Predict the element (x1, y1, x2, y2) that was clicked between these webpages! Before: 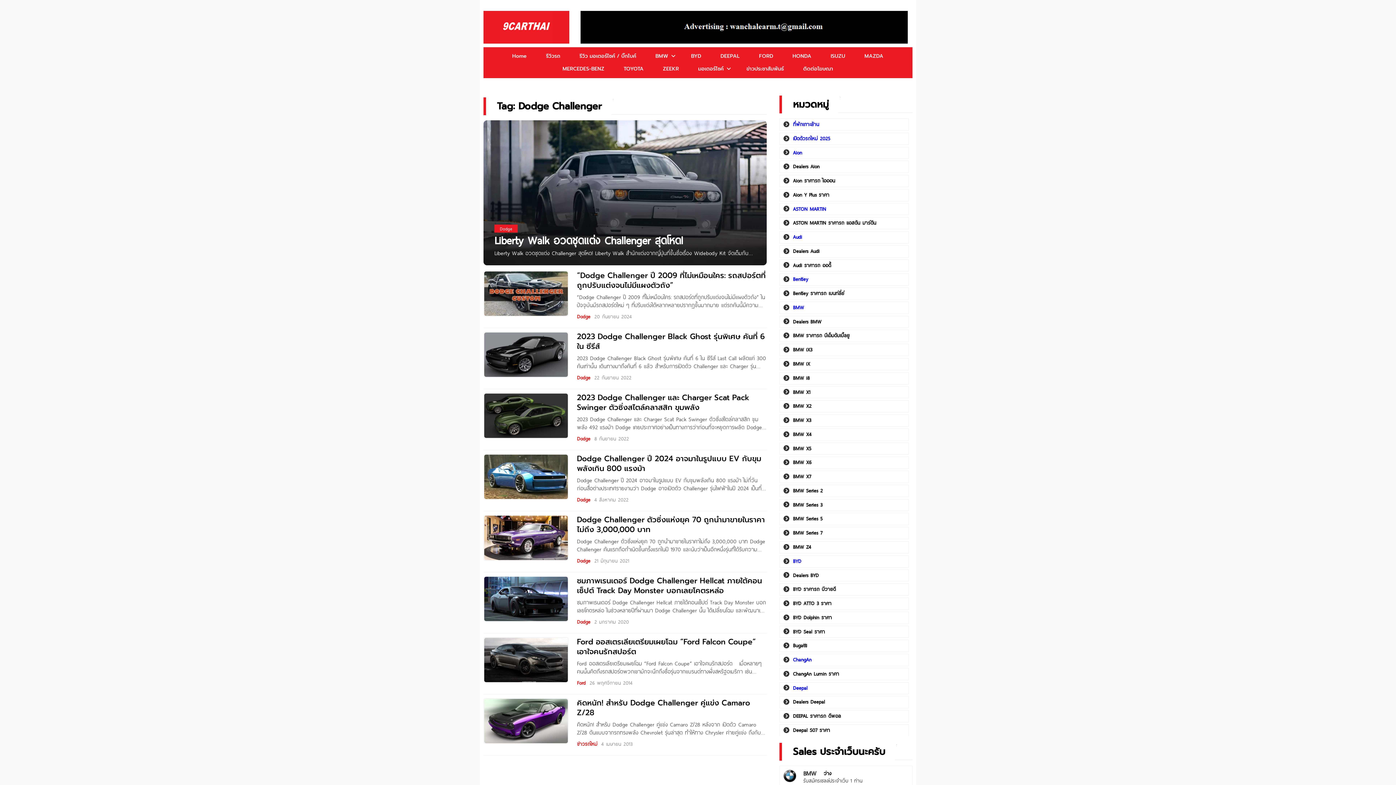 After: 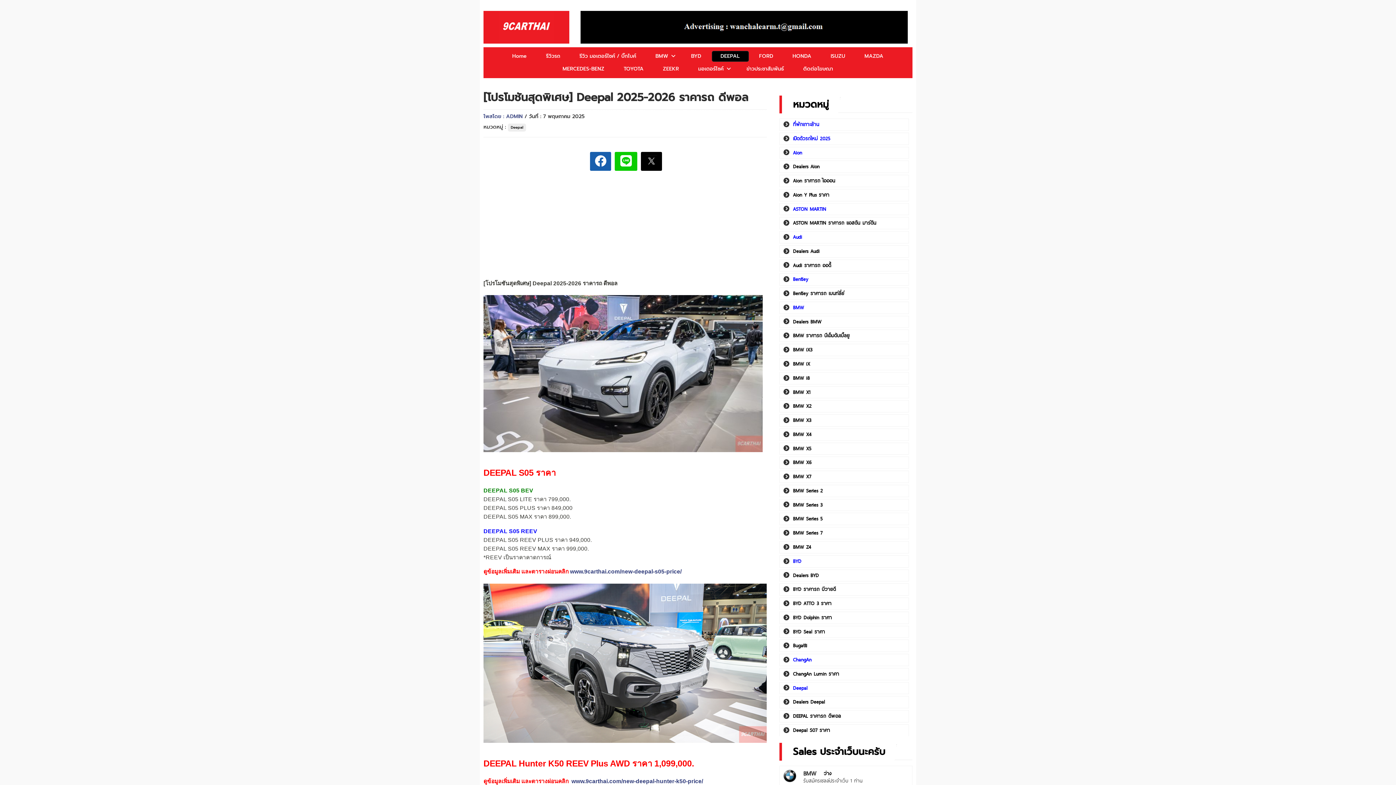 Action: bbox: (793, 712, 841, 720) label: DEEPAL ราคารถ ดีพอล